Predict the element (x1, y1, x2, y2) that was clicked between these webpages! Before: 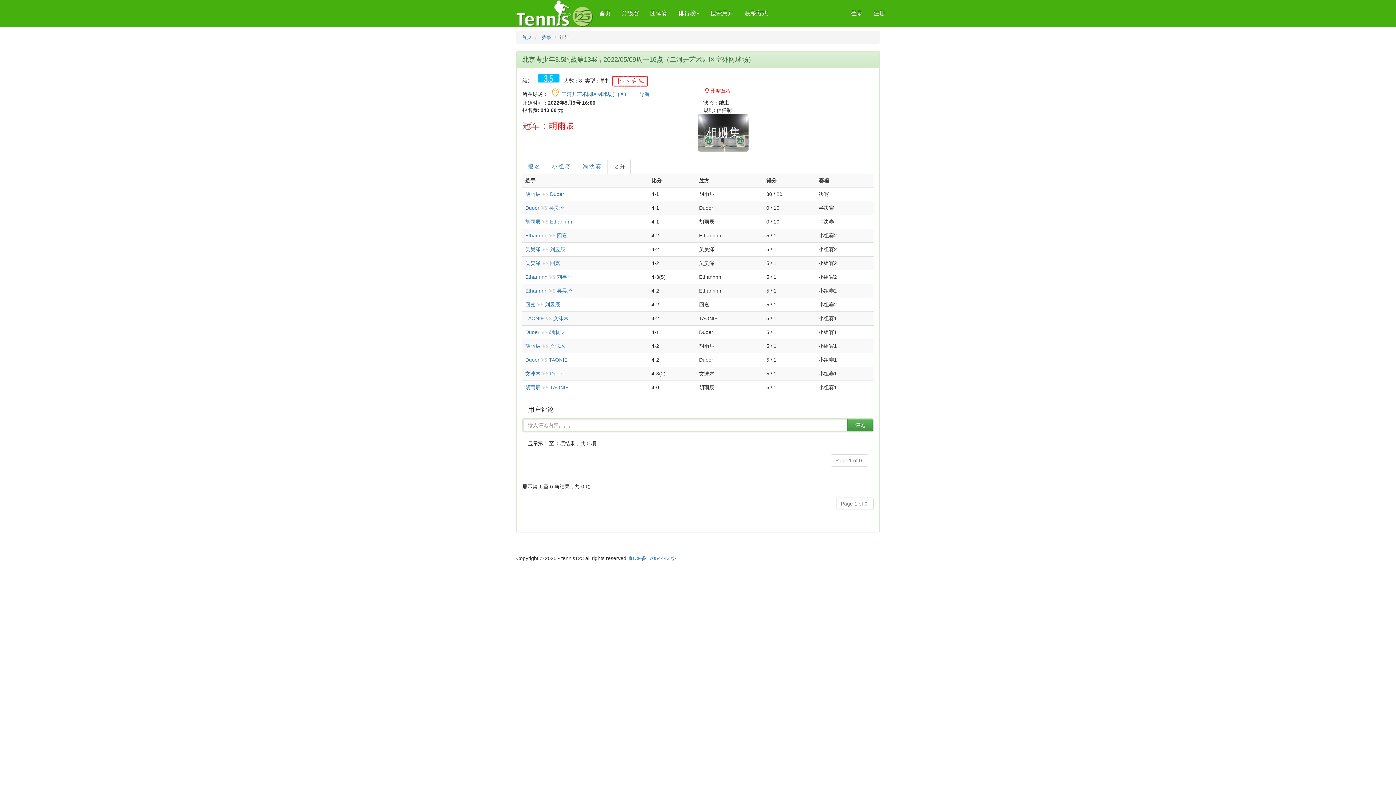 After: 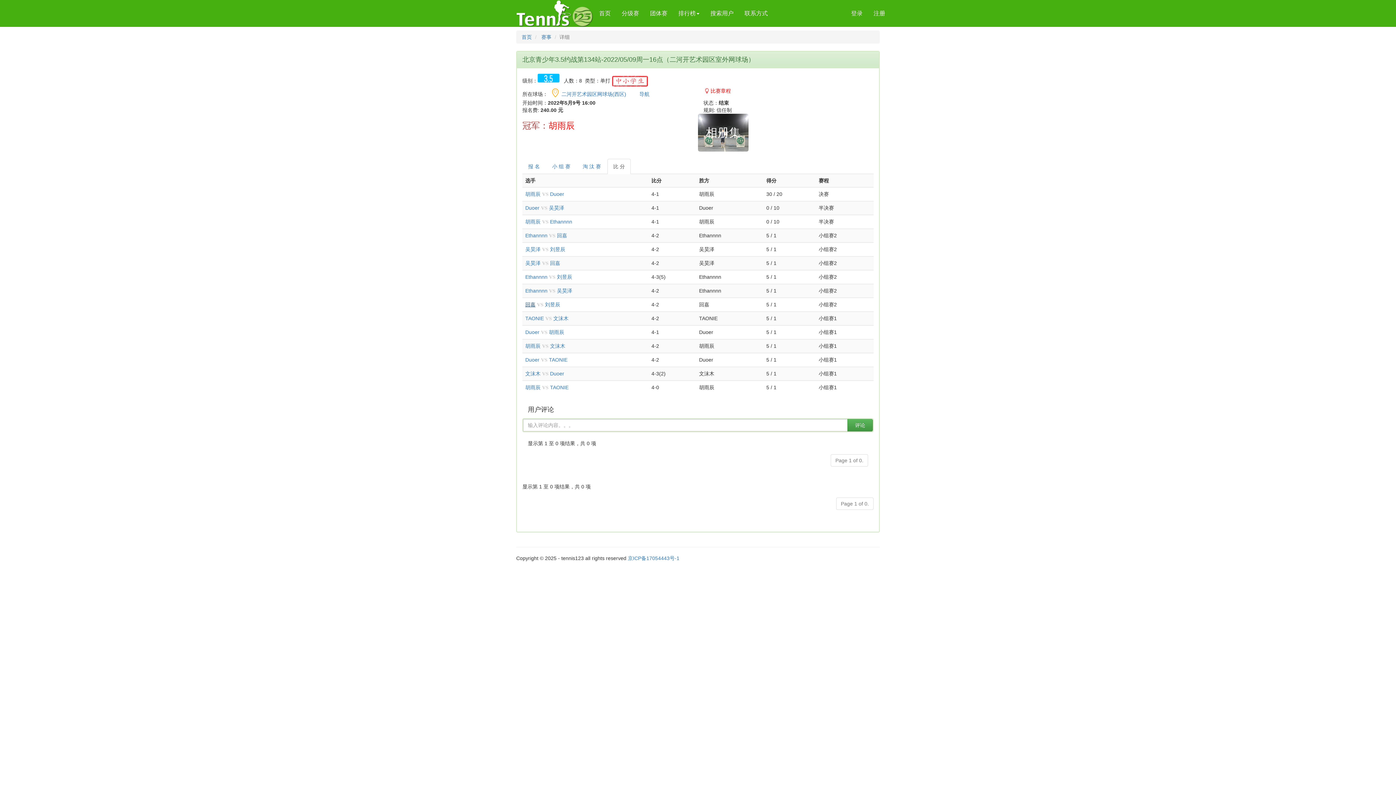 Action: bbox: (525, 301, 535, 307) label: 回嘉